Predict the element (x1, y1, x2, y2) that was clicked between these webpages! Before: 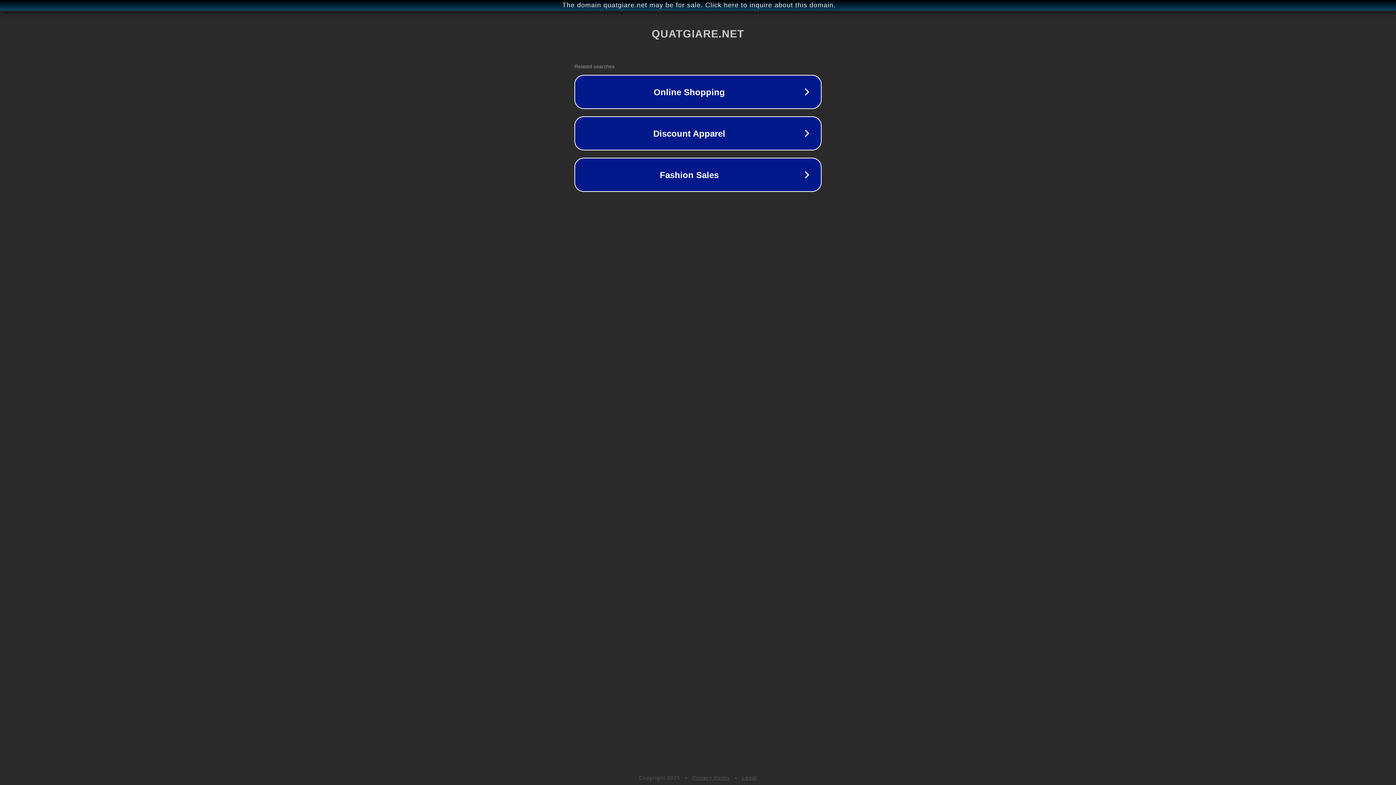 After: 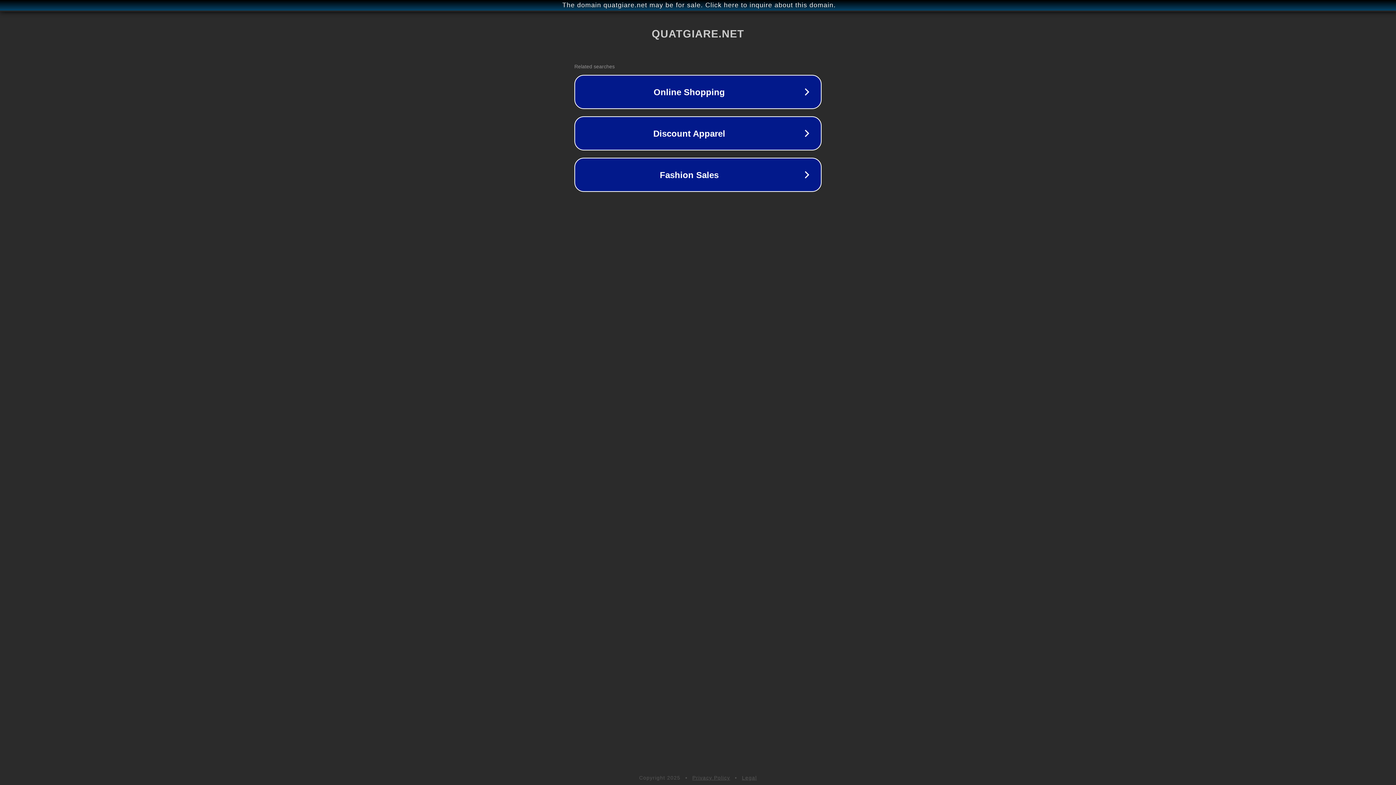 Action: bbox: (742, 775, 757, 781) label: Legal